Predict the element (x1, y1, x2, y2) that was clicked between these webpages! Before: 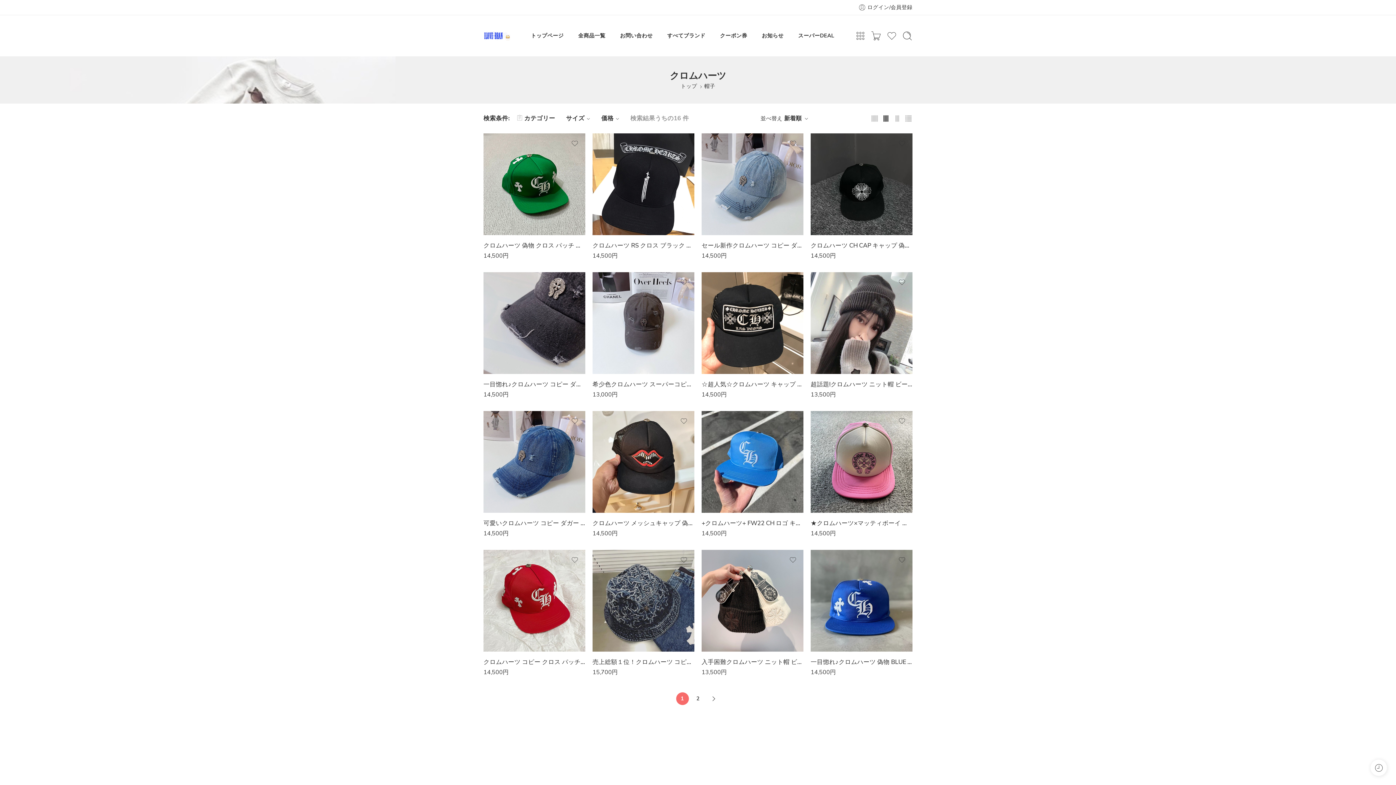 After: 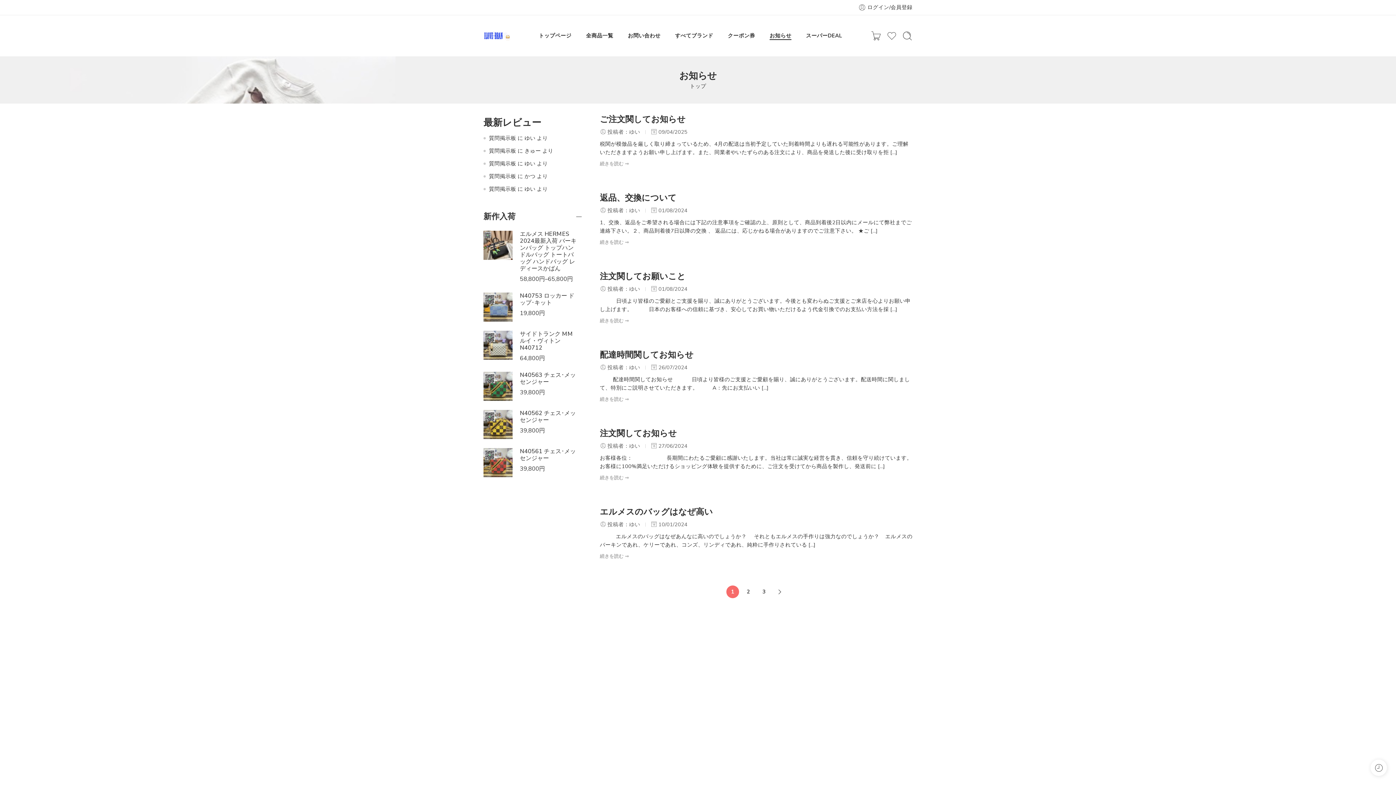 Action: label: お知らせ bbox: (762, 26, 783, 45)